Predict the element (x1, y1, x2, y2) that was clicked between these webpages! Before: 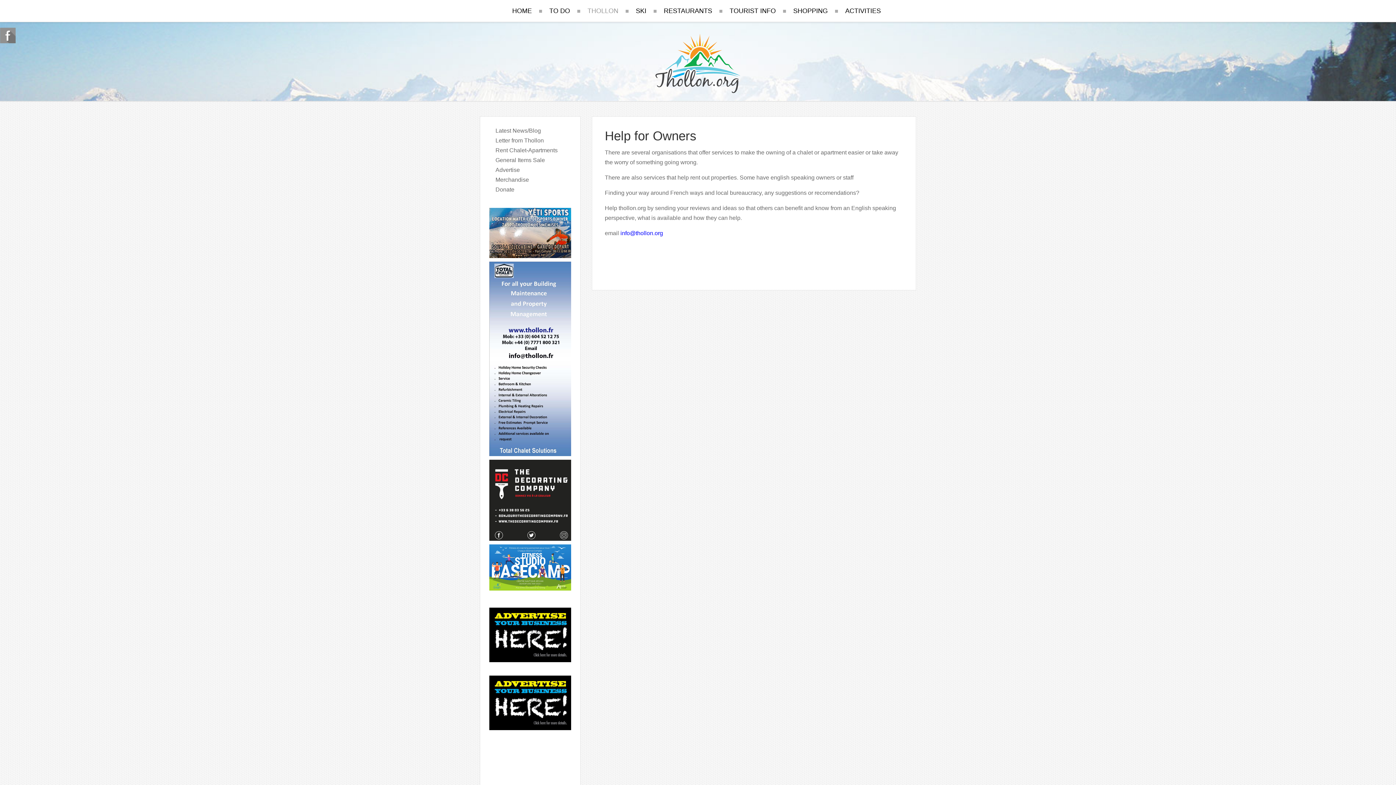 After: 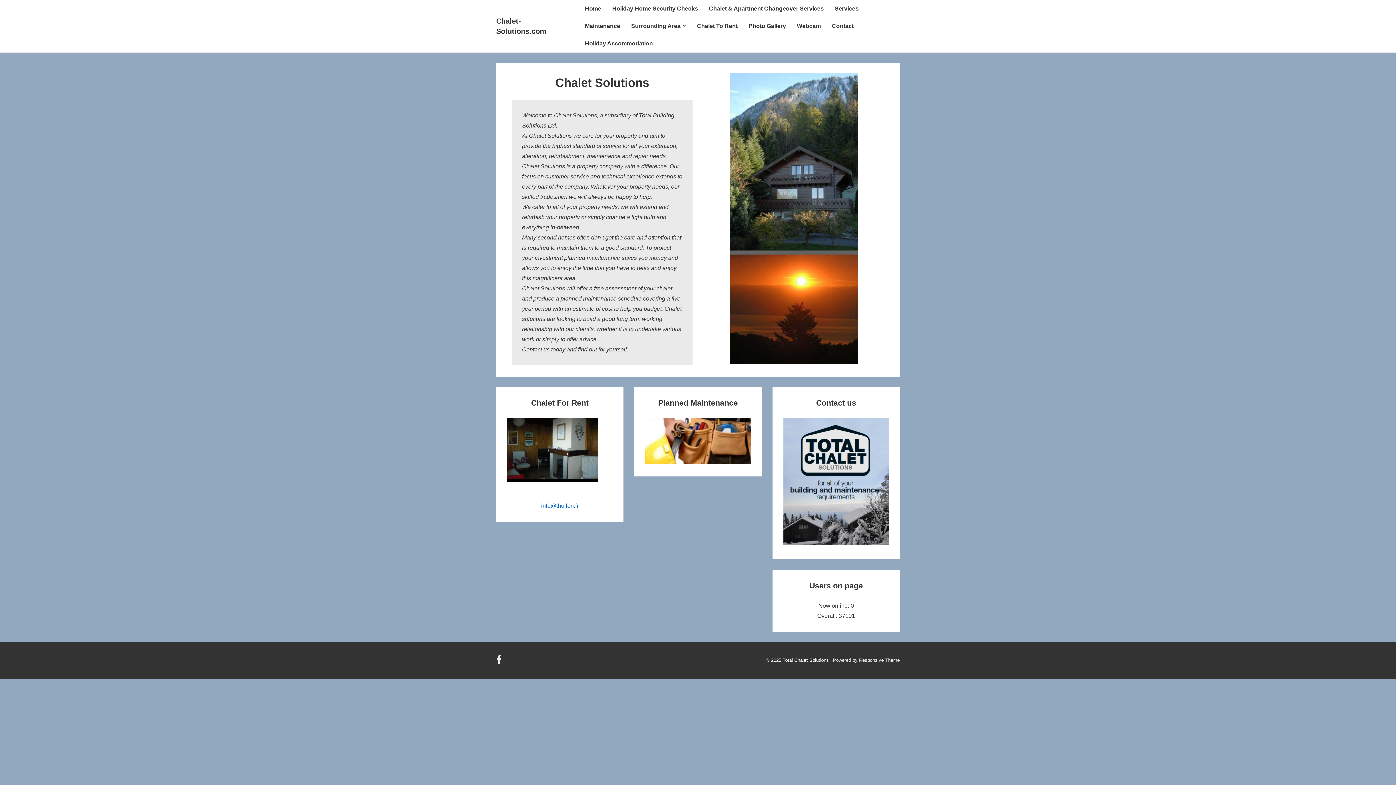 Action: bbox: (489, 355, 571, 361)